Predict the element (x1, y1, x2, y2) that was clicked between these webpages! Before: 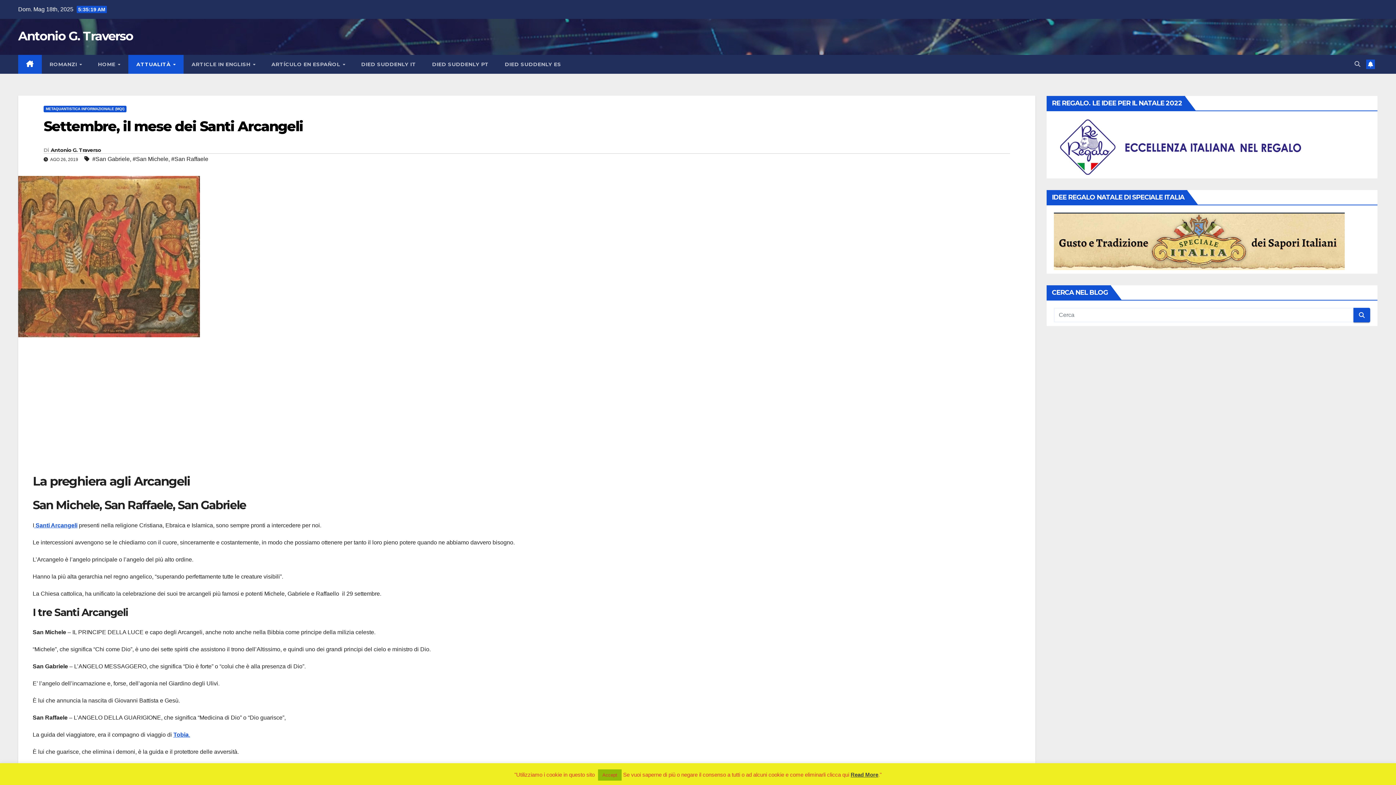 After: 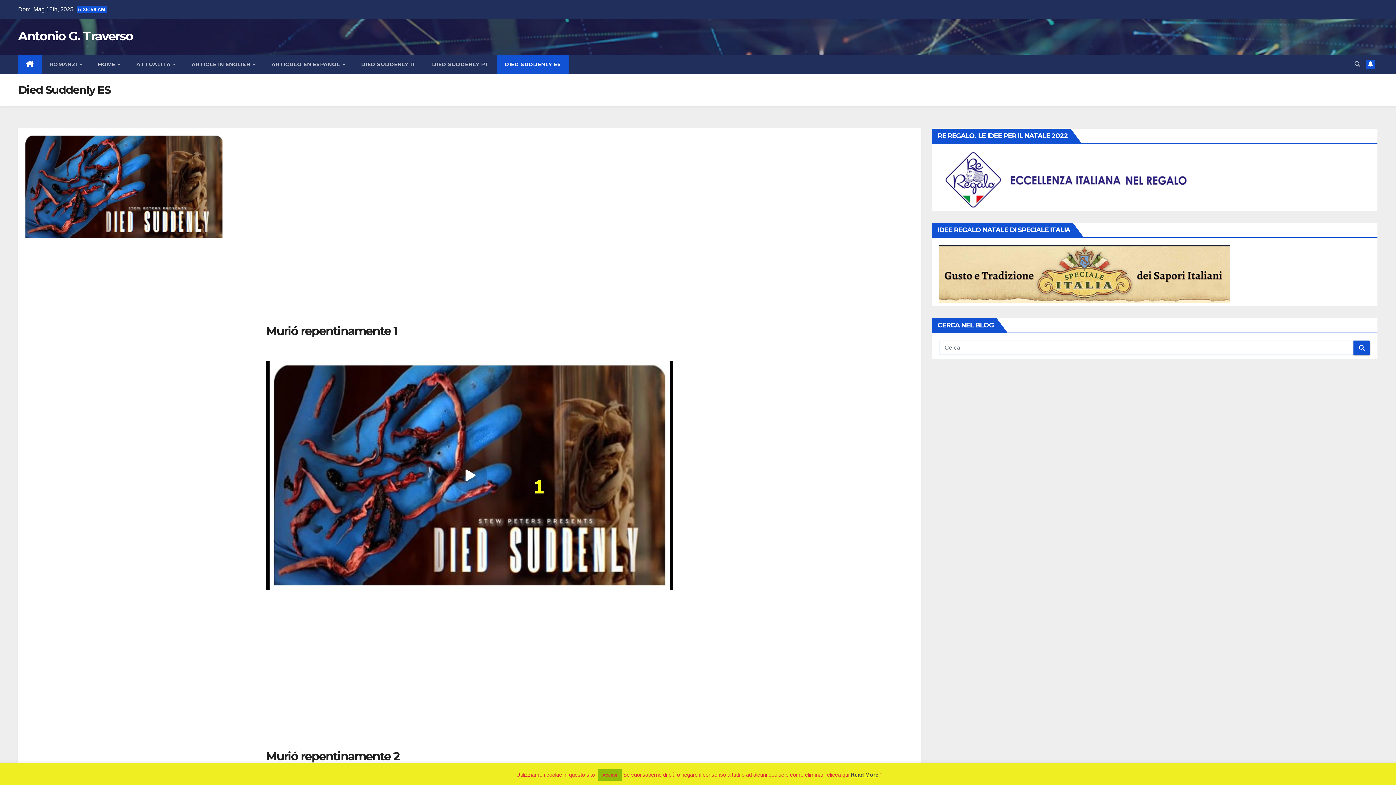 Action: bbox: (496, 54, 569, 73) label: DIED SUDDENLY ES